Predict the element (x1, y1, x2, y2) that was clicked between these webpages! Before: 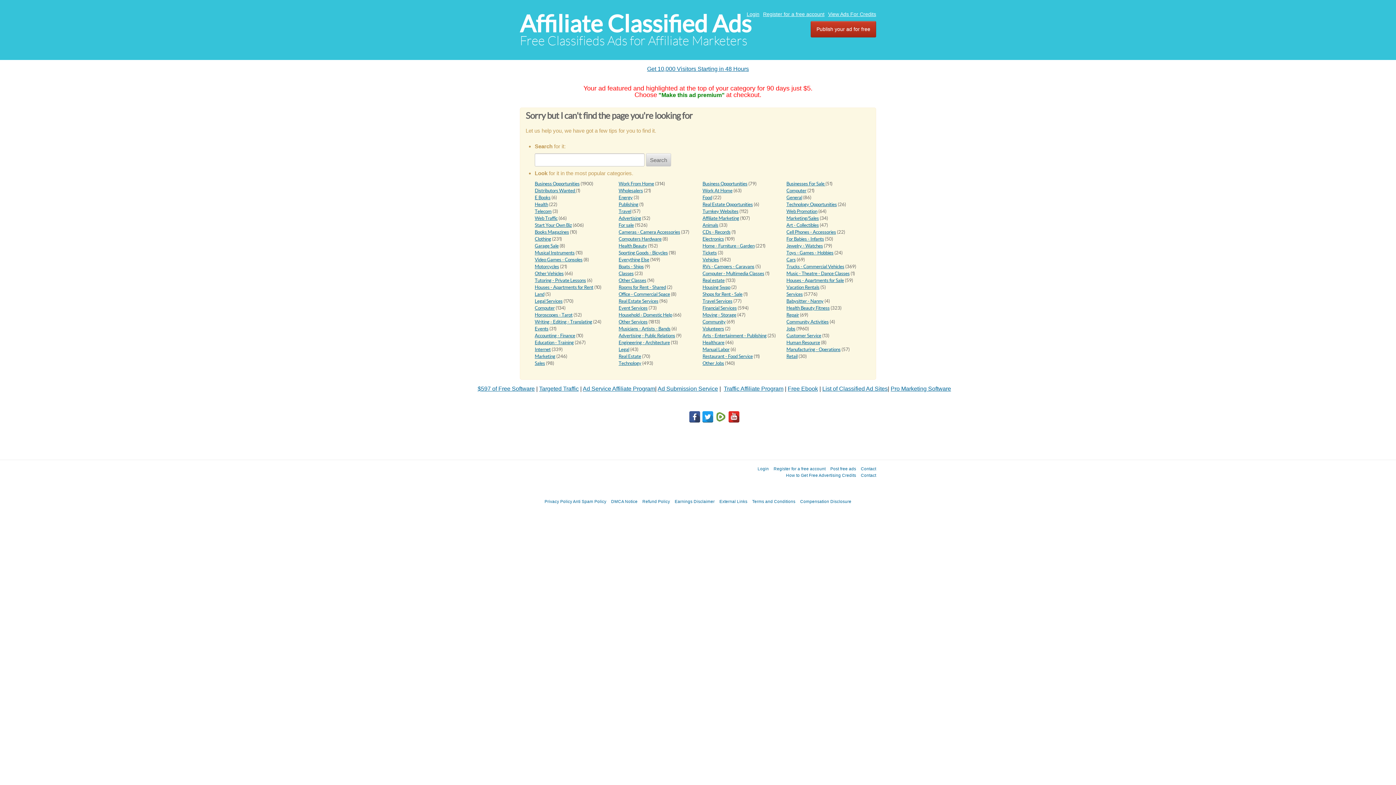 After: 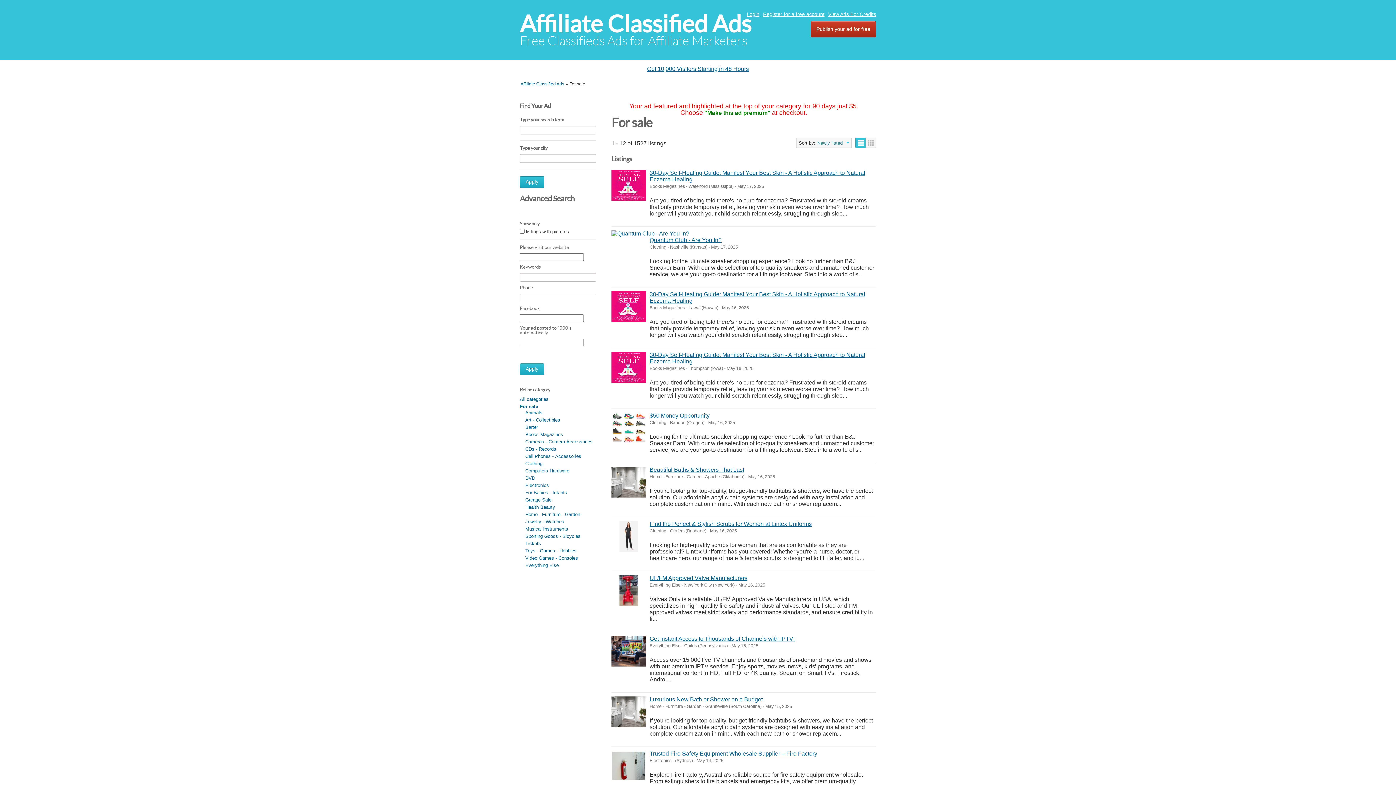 Action: label: For sale bbox: (618, 222, 634, 228)